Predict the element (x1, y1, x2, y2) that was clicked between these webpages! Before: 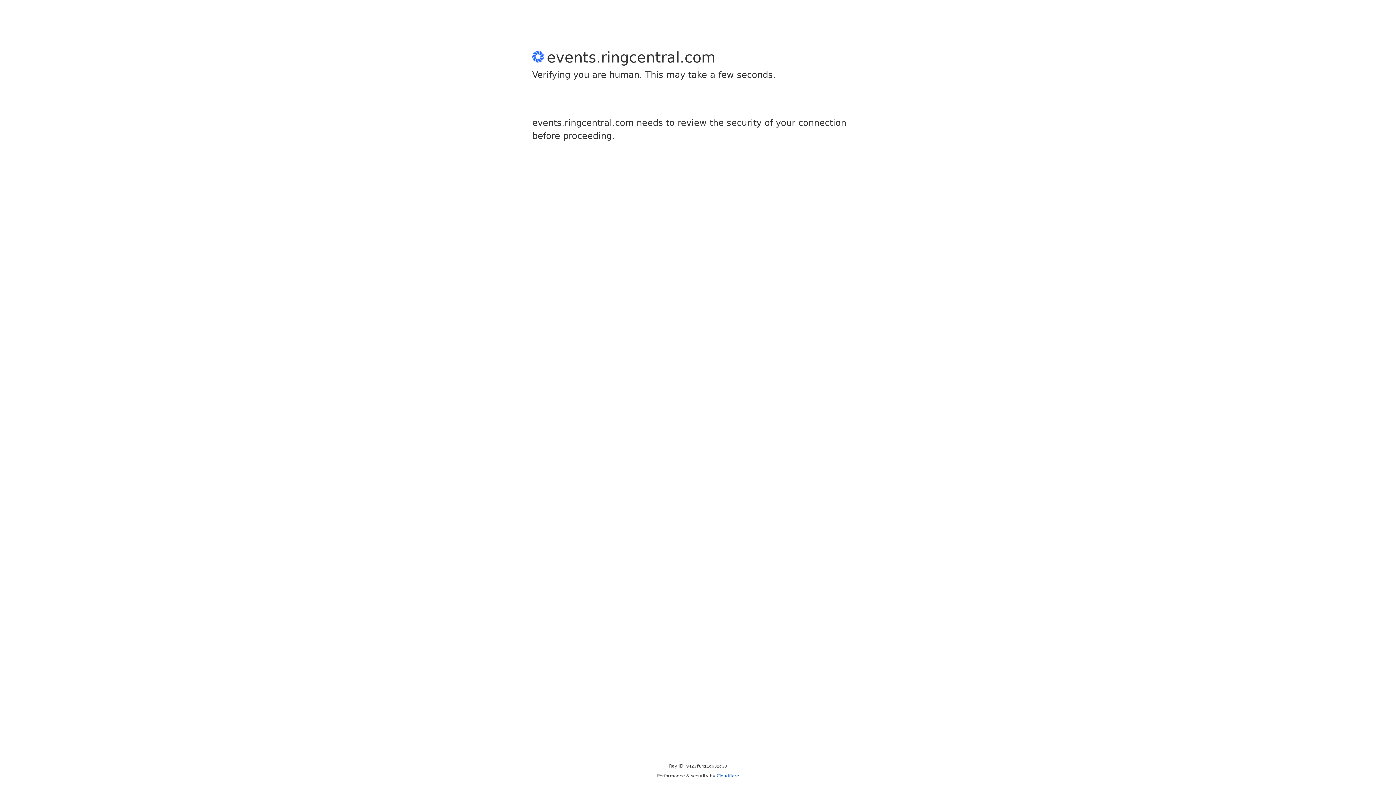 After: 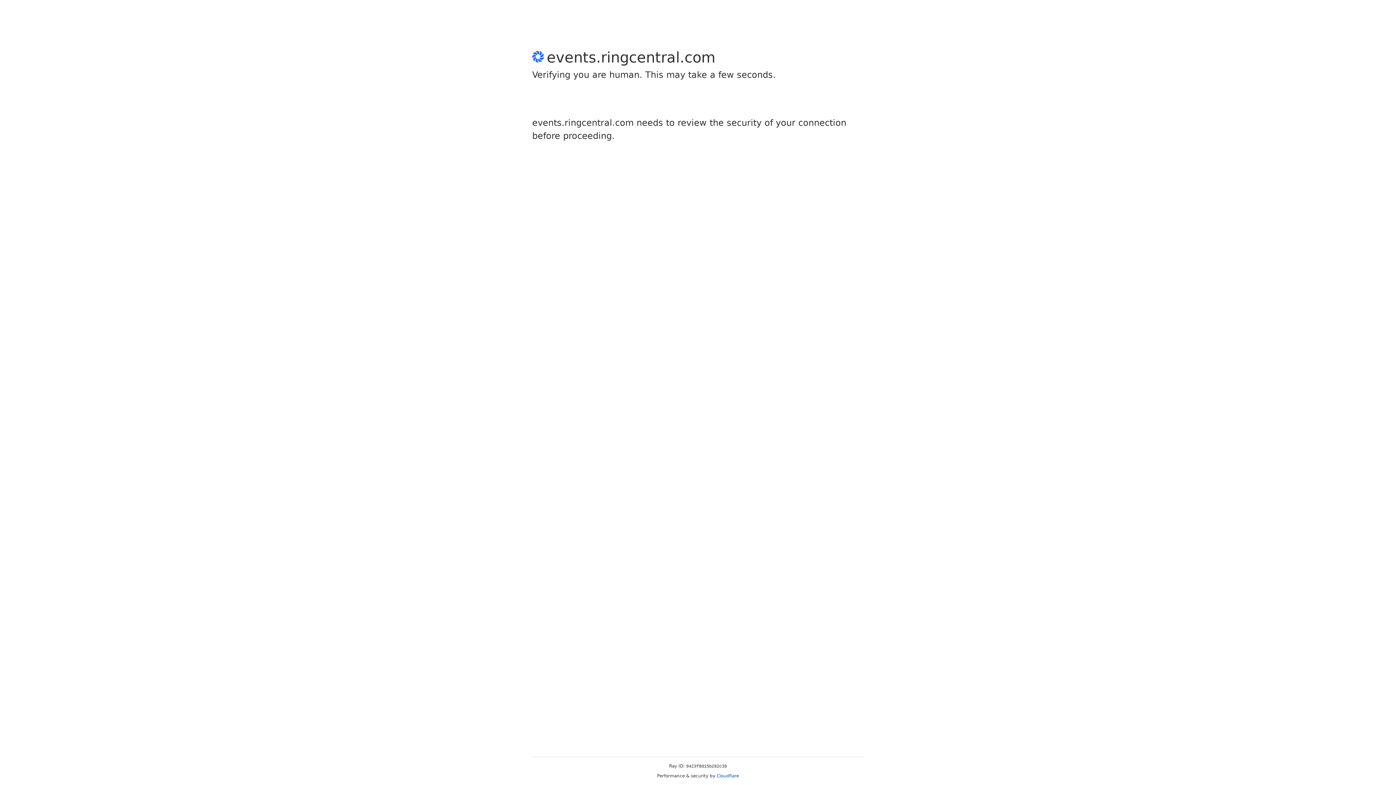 Action: label: Cloudflare bbox: (716, 773, 739, 778)